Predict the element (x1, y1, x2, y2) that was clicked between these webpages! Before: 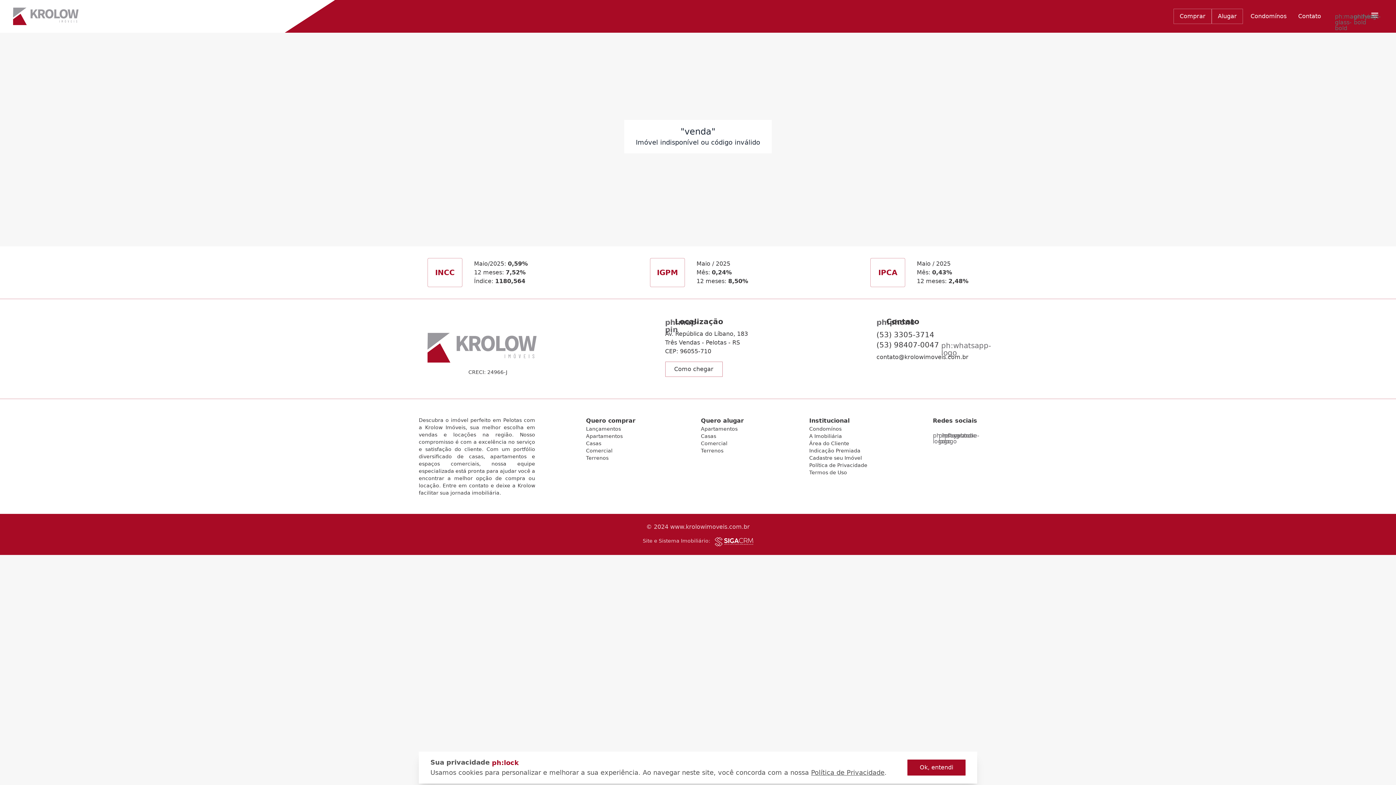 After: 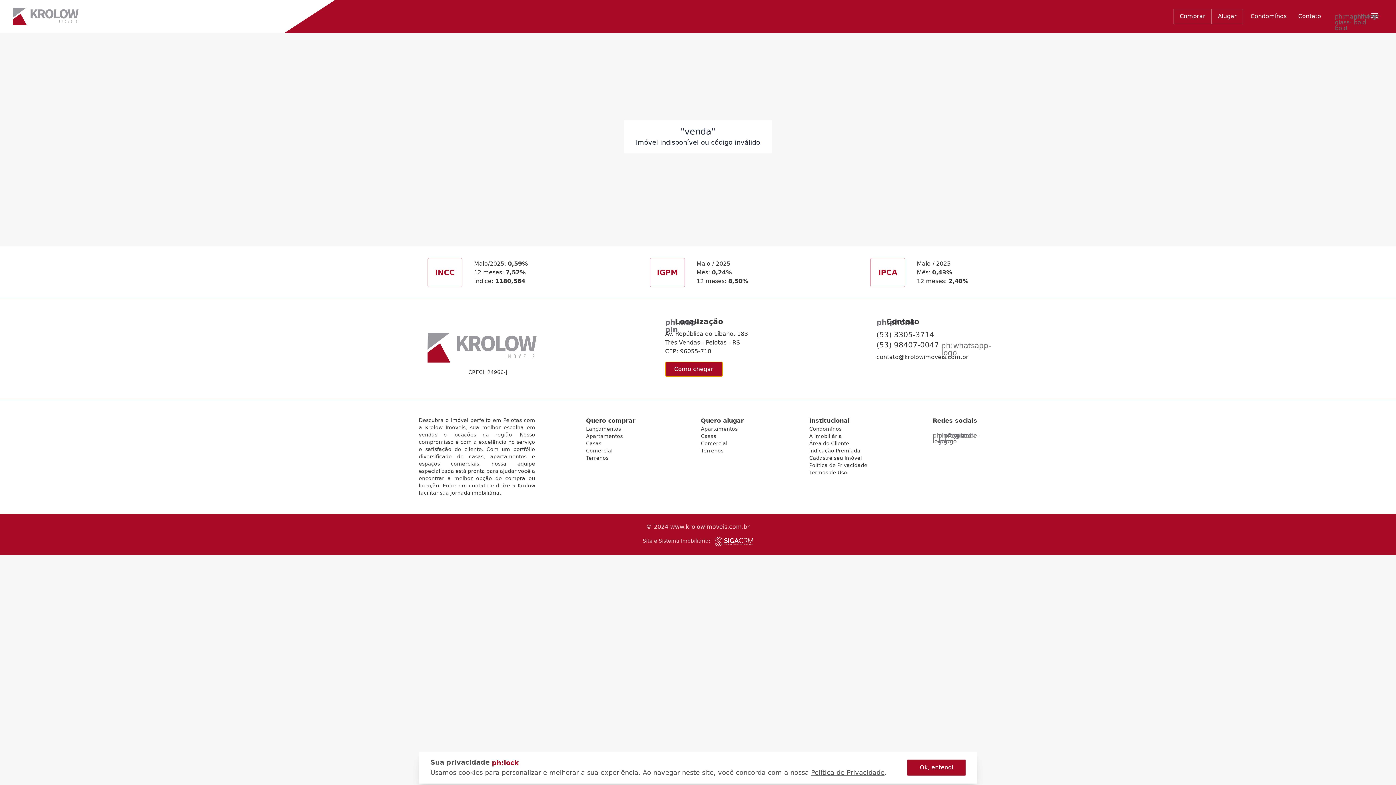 Action: label: Como chegar bbox: (665, 361, 722, 377)